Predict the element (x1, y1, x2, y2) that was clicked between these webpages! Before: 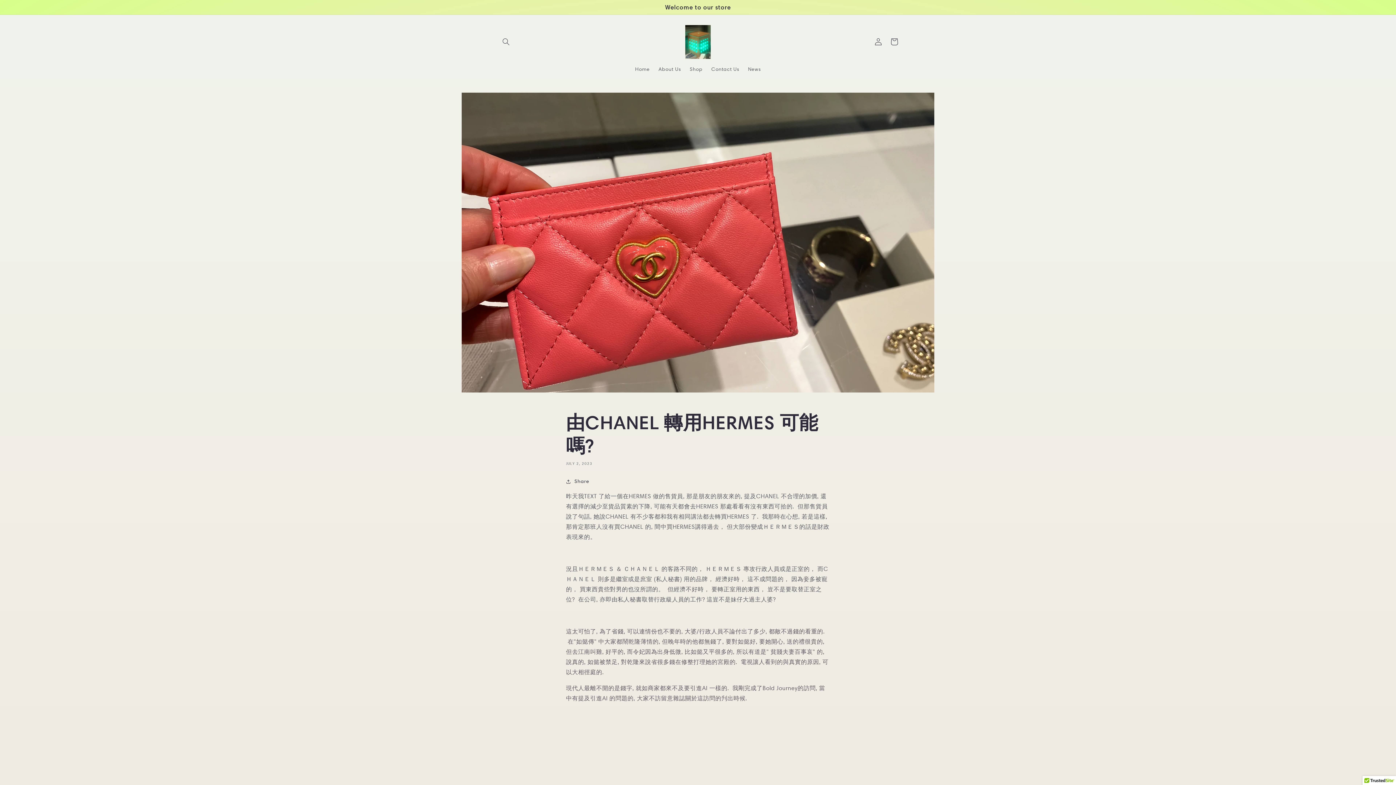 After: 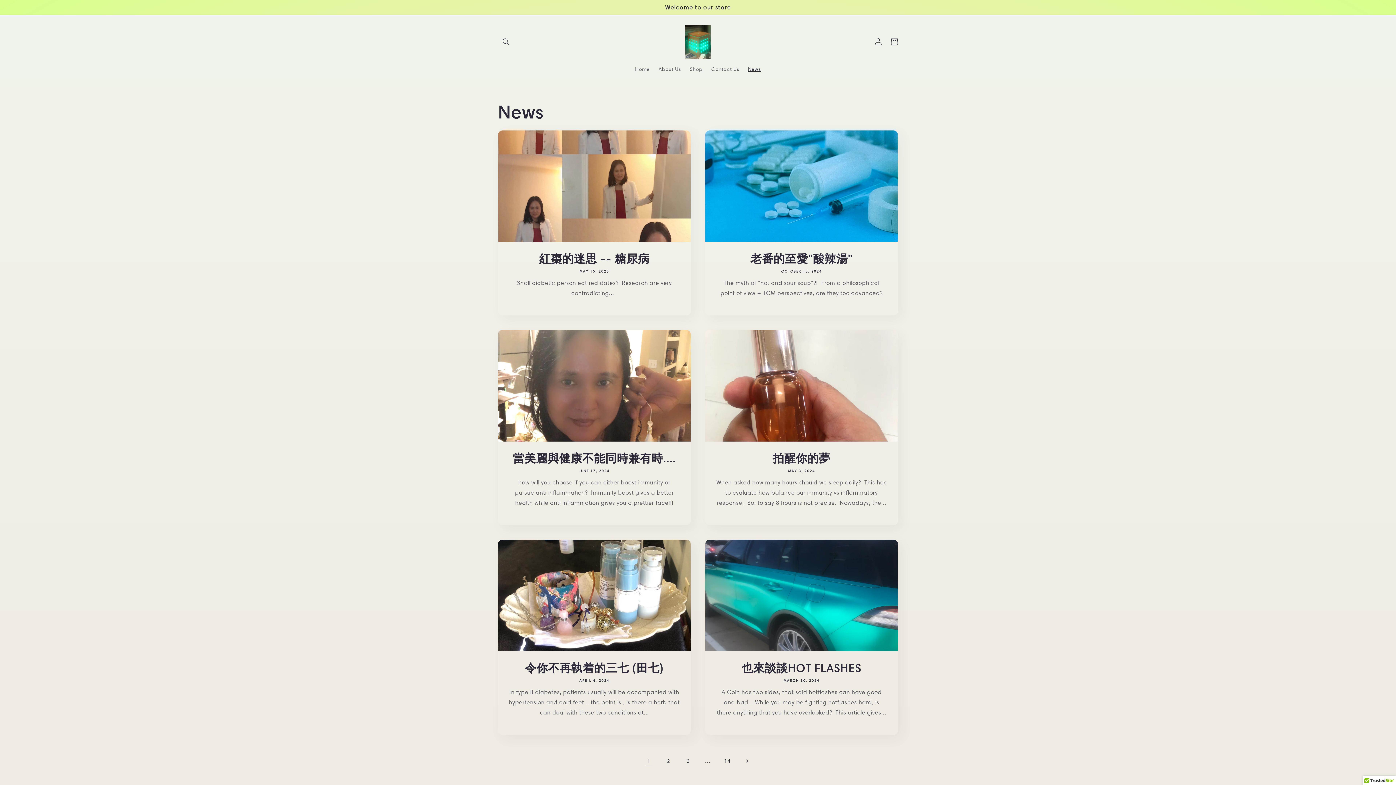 Action: label: News bbox: (743, 61, 765, 76)